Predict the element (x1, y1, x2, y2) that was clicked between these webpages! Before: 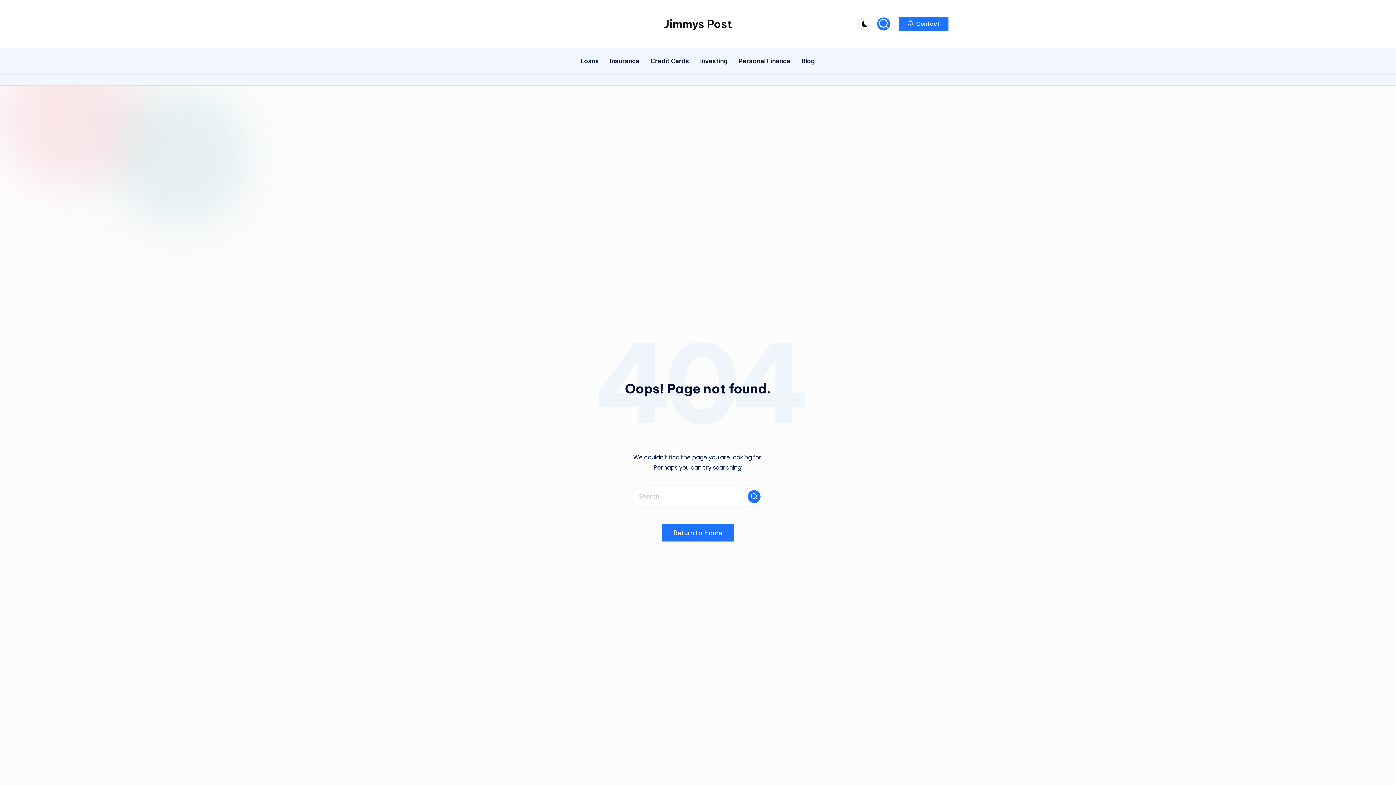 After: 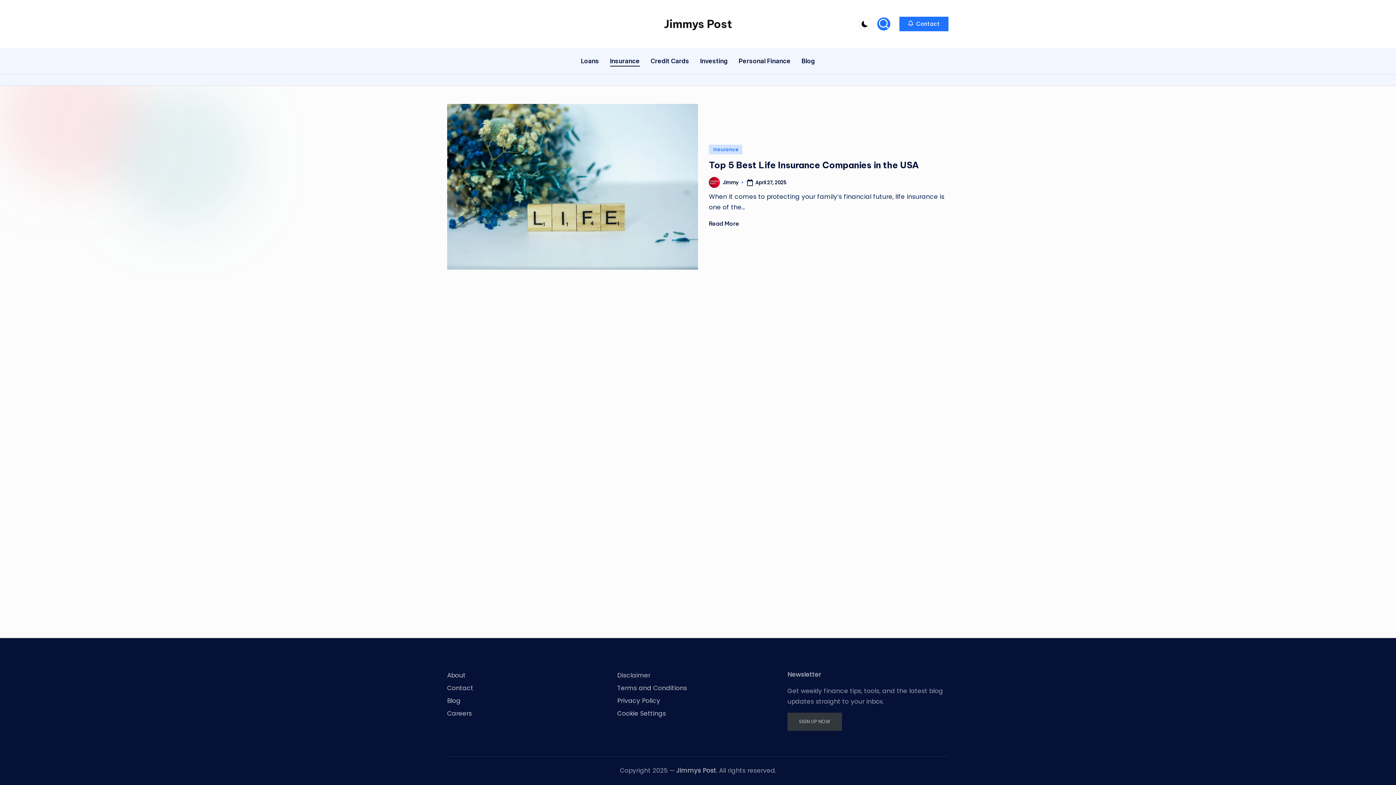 Action: bbox: (610, 50, 640, 71) label: Insurance